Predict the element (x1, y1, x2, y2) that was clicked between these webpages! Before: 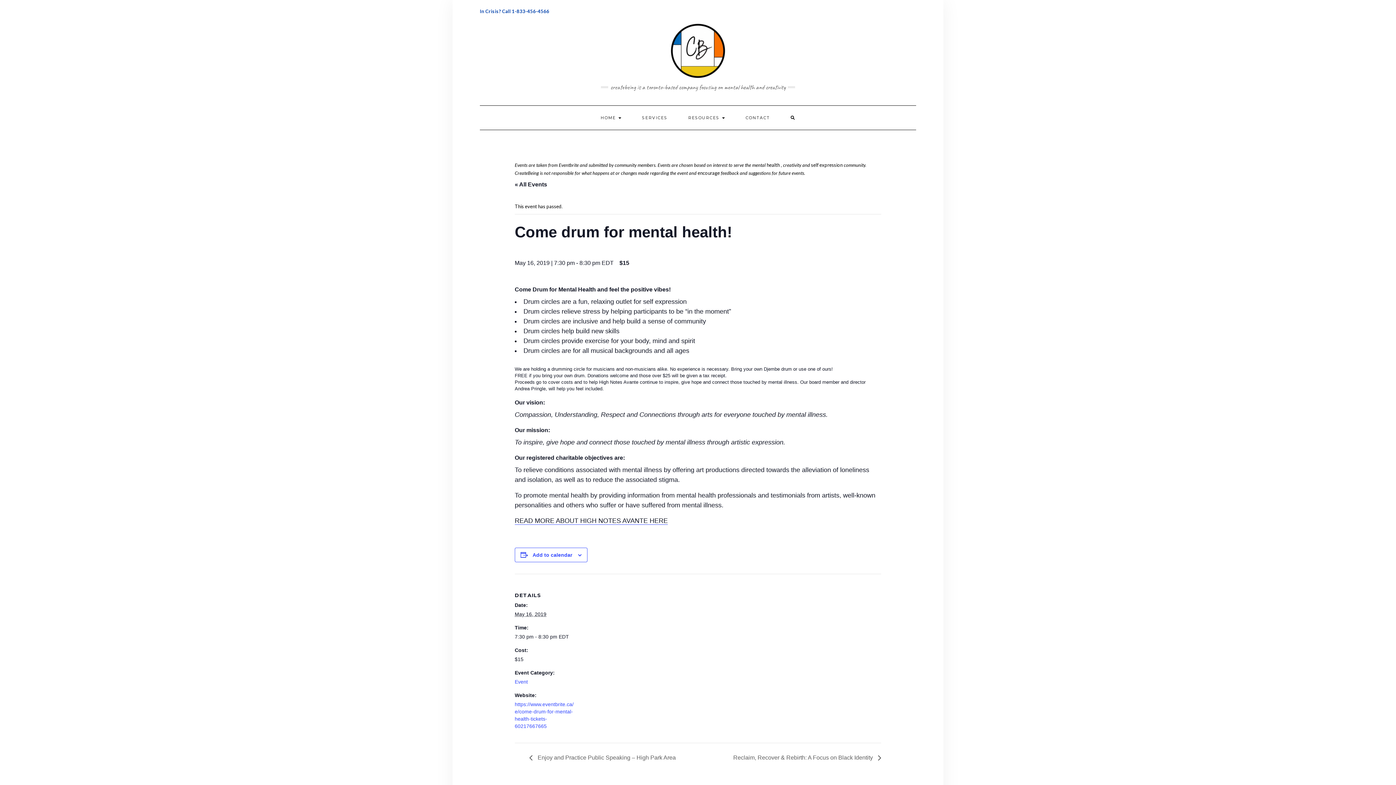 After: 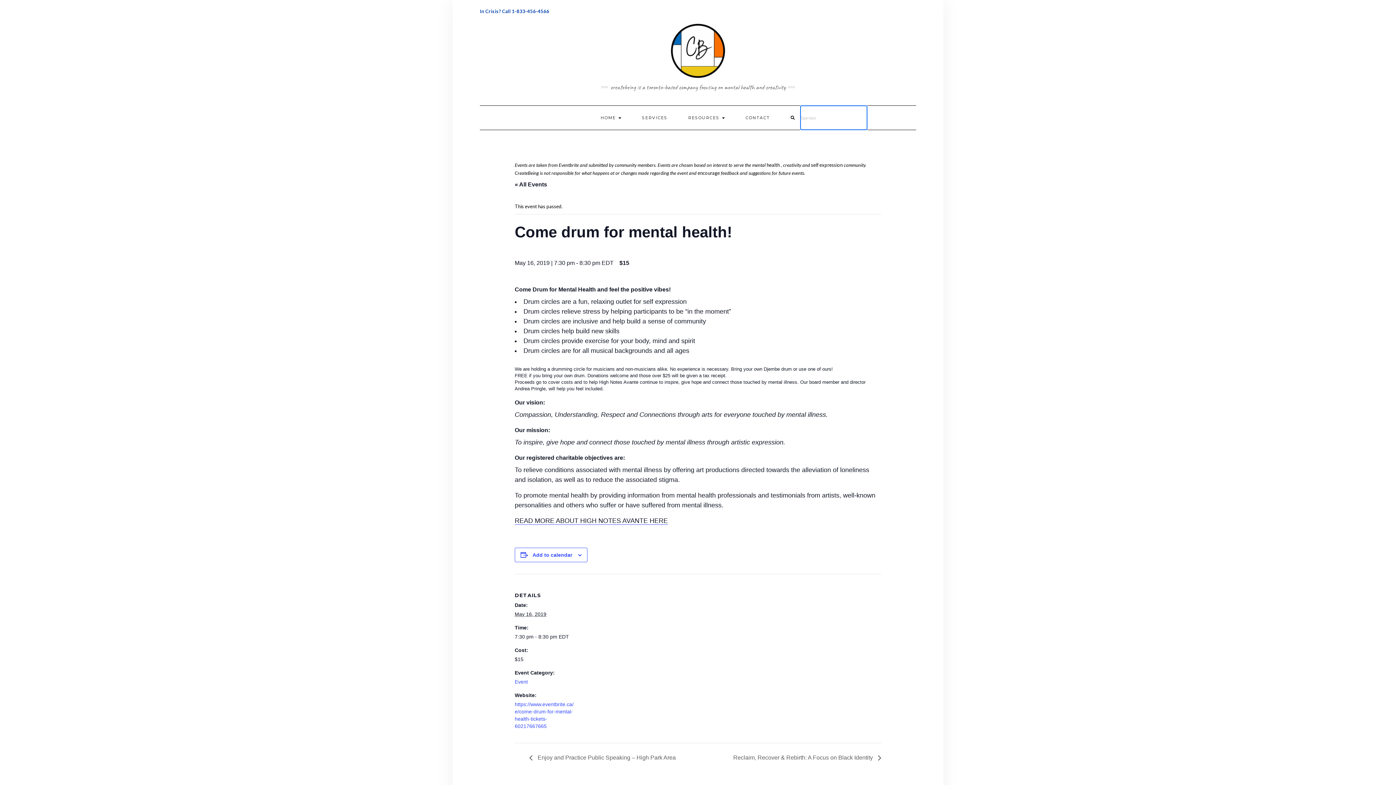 Action: bbox: (781, 105, 805, 129)